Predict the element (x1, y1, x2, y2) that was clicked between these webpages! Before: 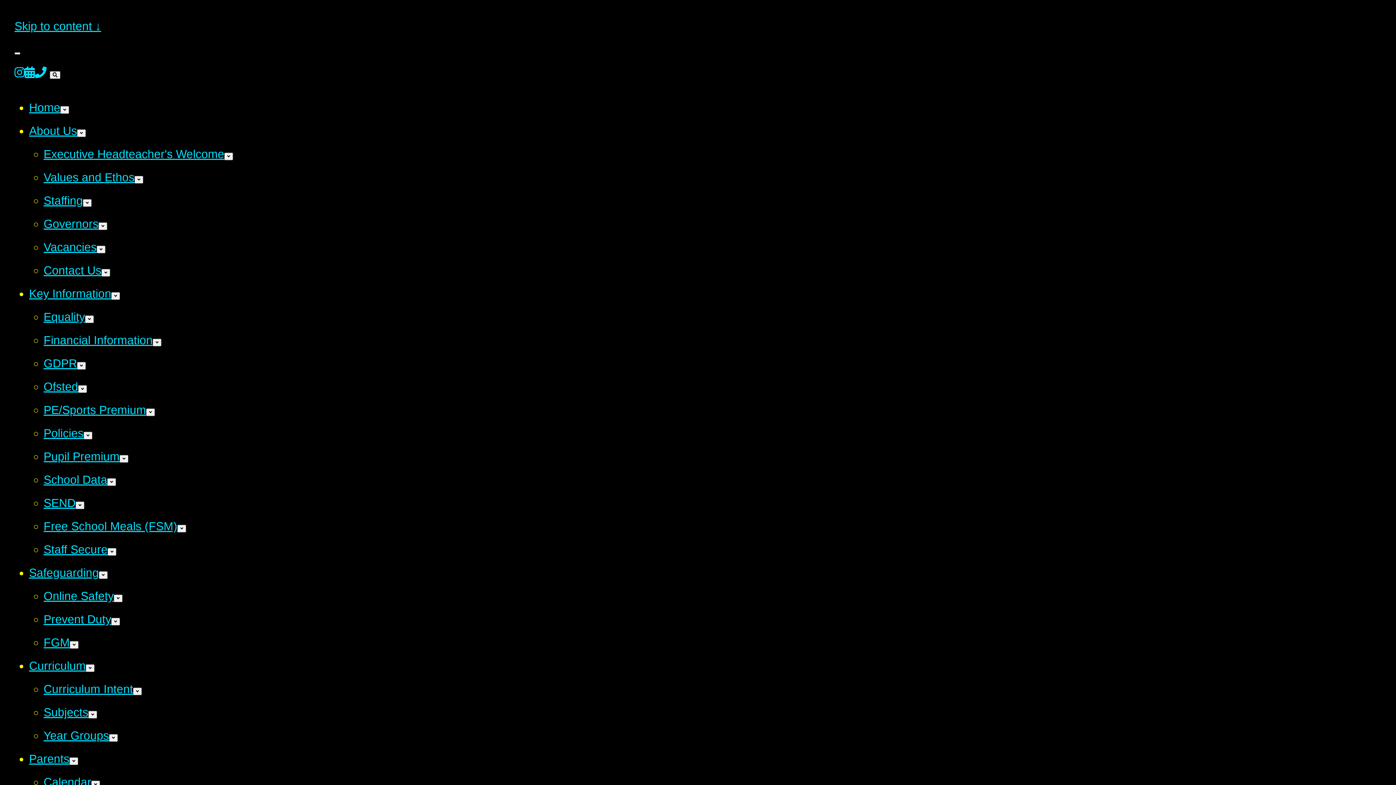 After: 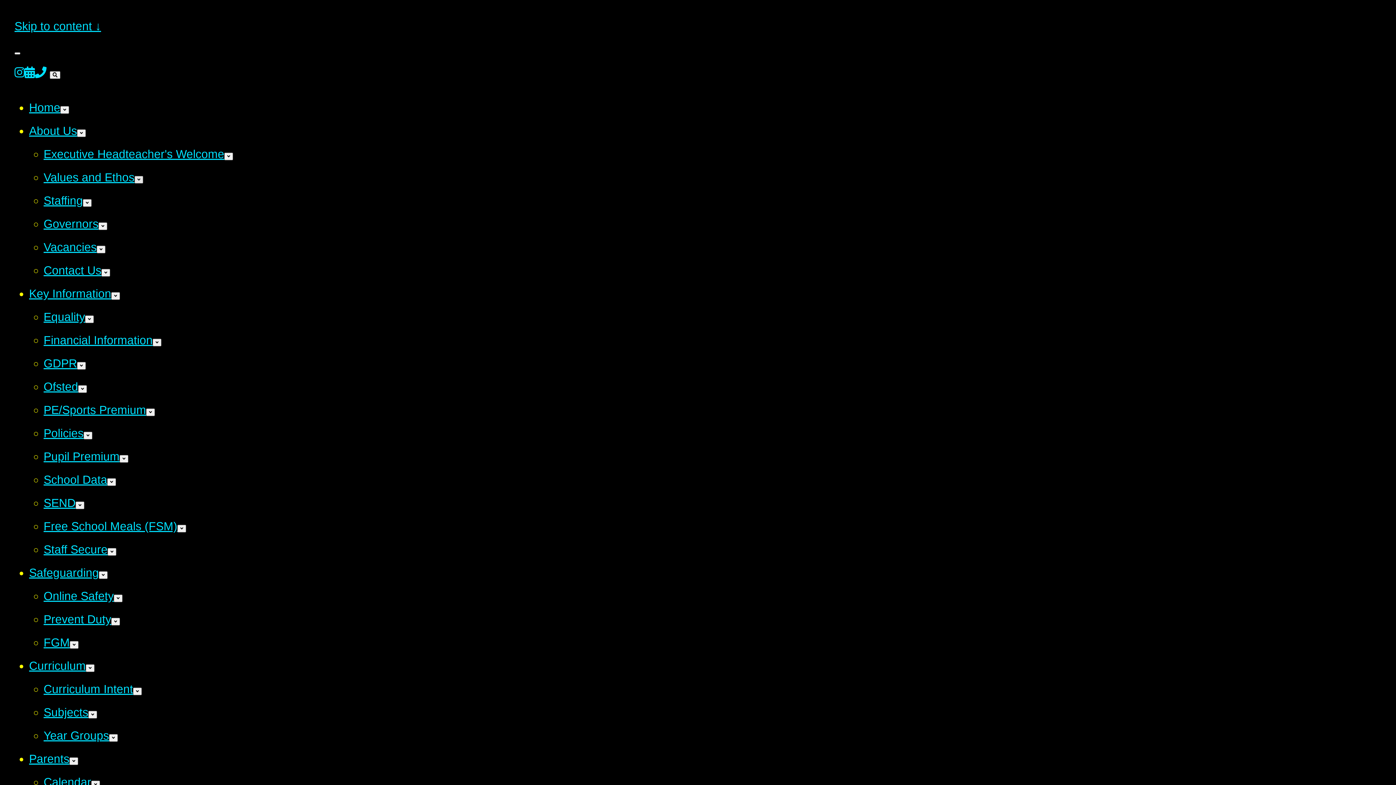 Action: bbox: (134, 176, 143, 183)